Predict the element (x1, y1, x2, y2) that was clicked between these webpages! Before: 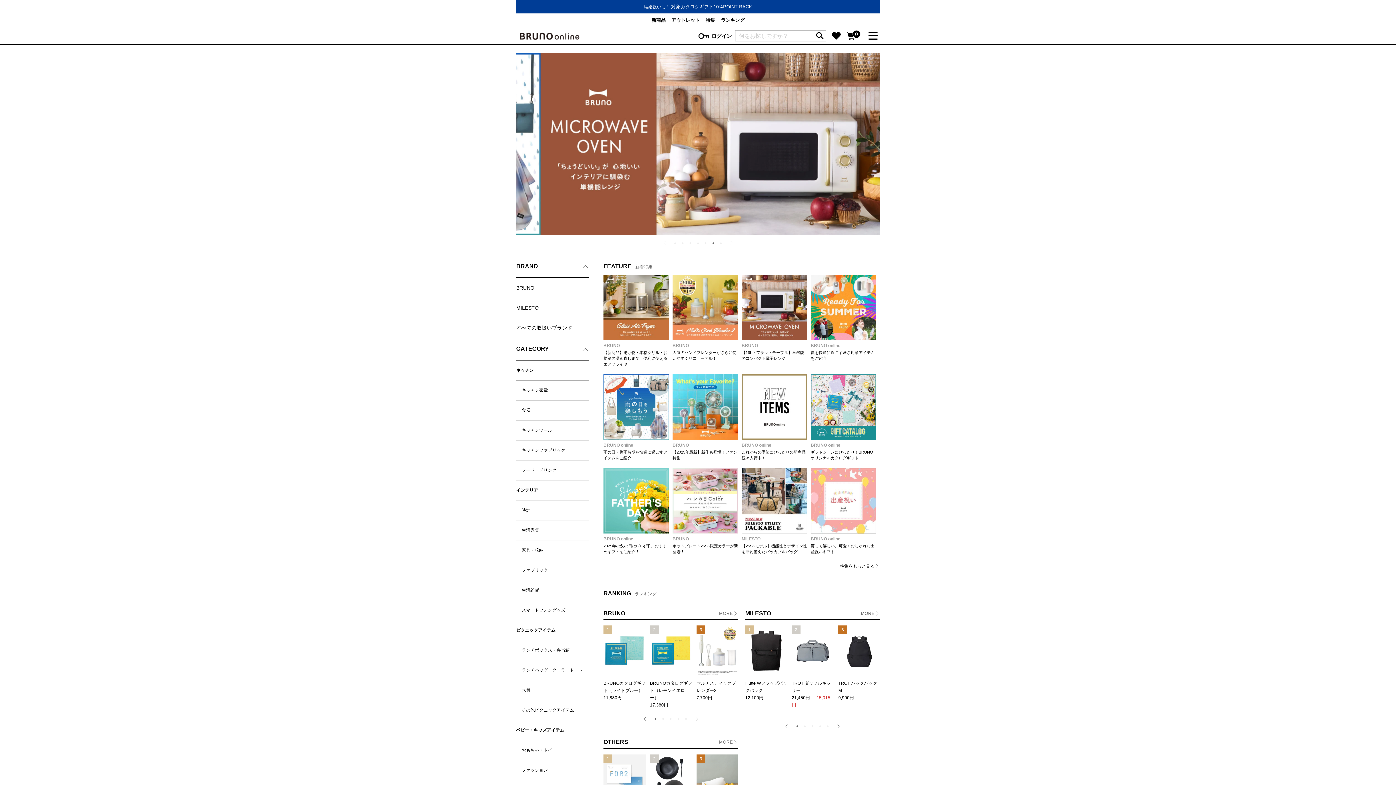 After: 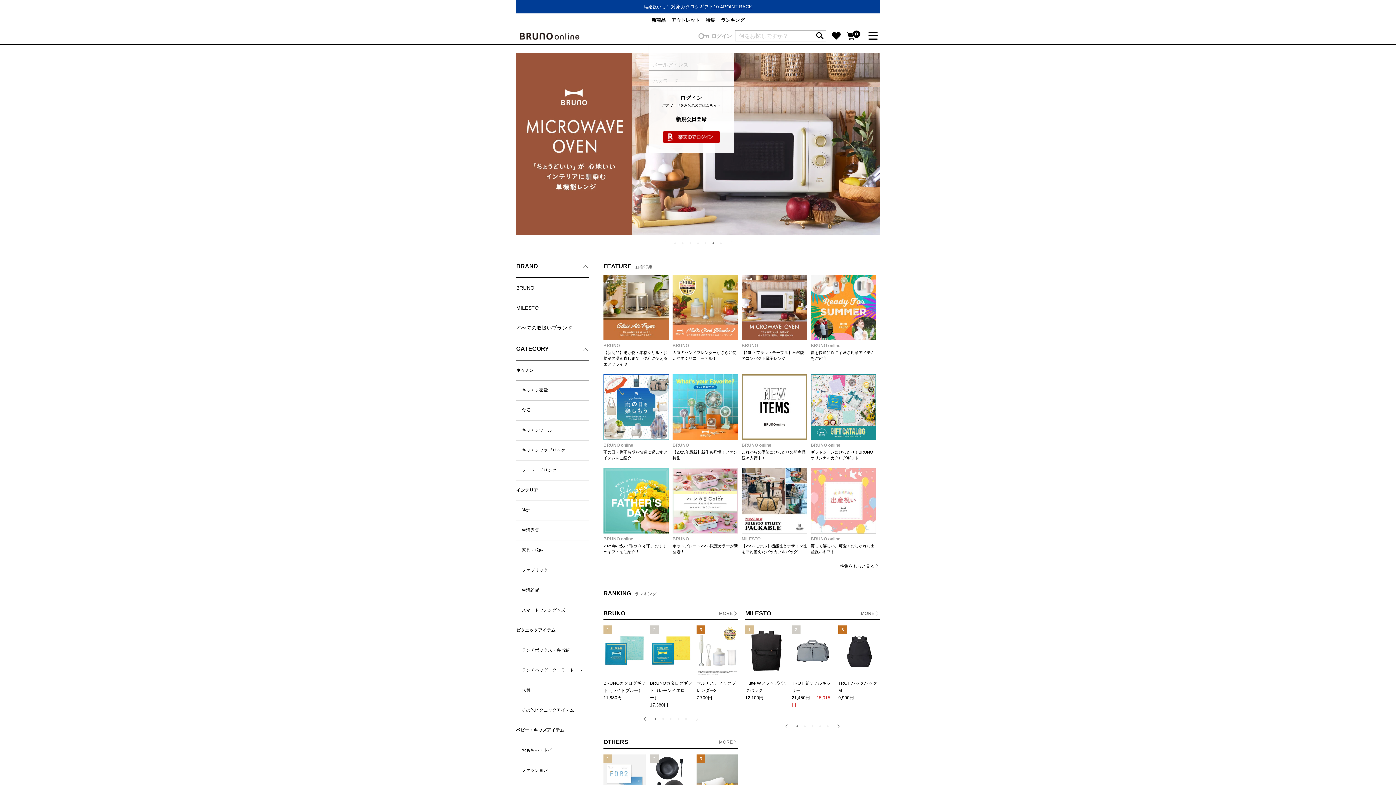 Action: bbox: (696, 27, 733, 44) label: ログイン